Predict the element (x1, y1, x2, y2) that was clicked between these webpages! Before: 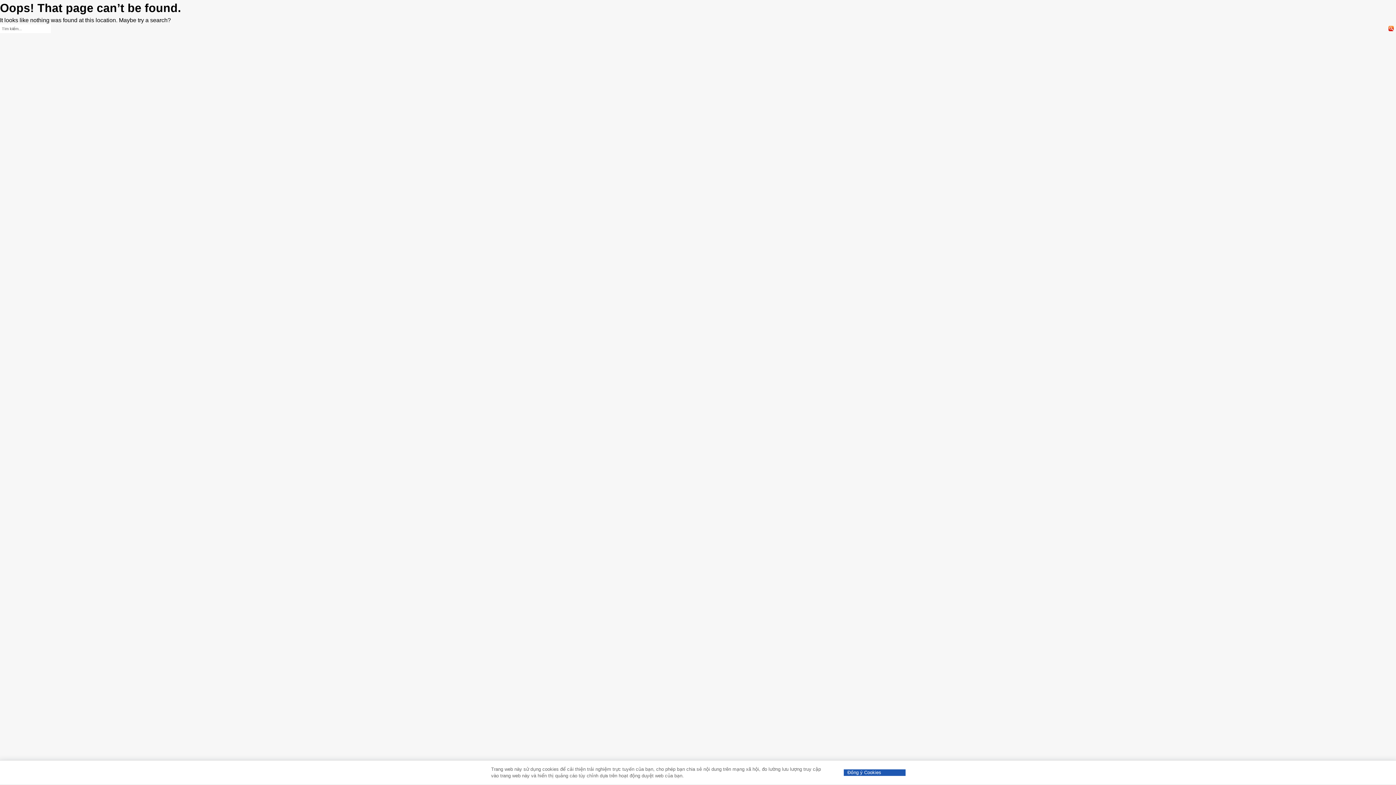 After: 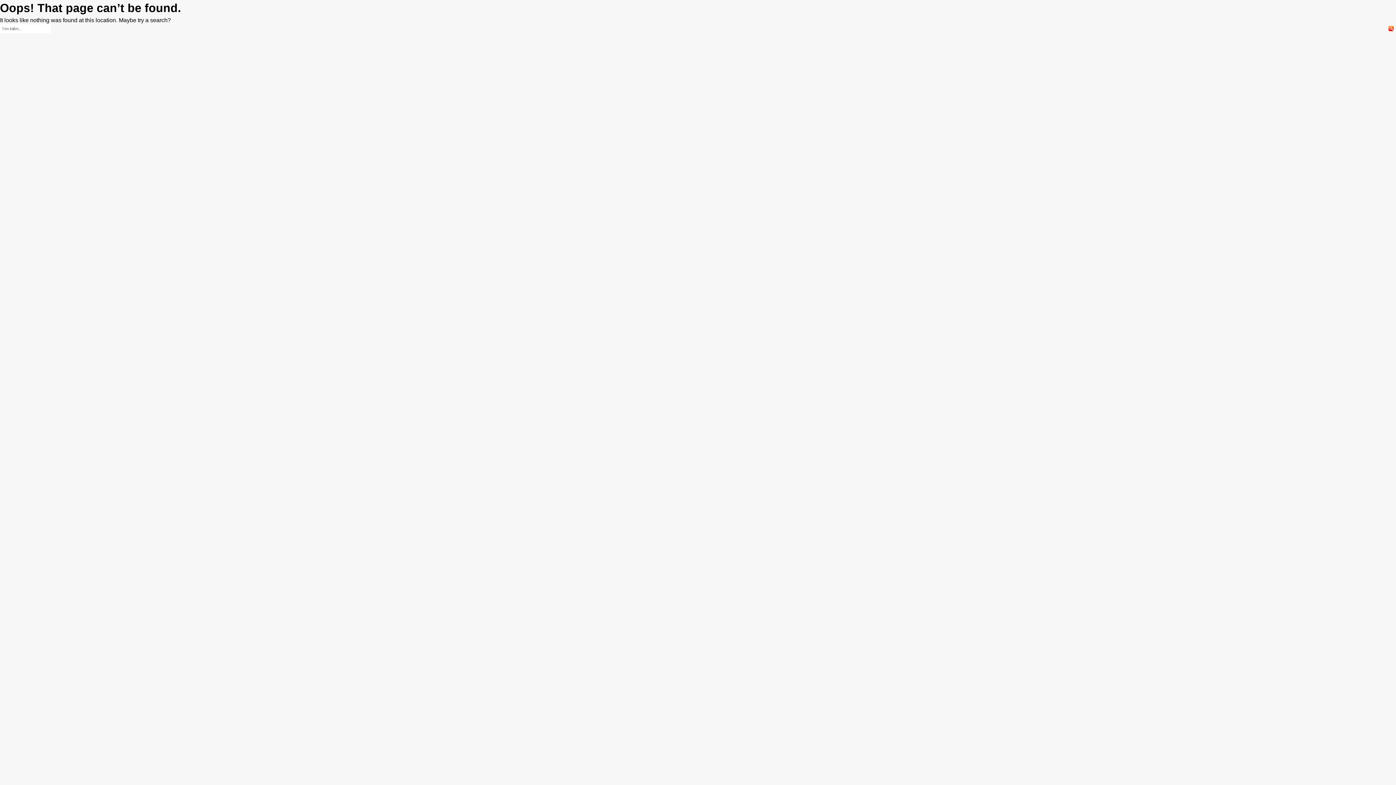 Action: bbox: (844, 769, 905, 776) label: Đồng ý Cookies